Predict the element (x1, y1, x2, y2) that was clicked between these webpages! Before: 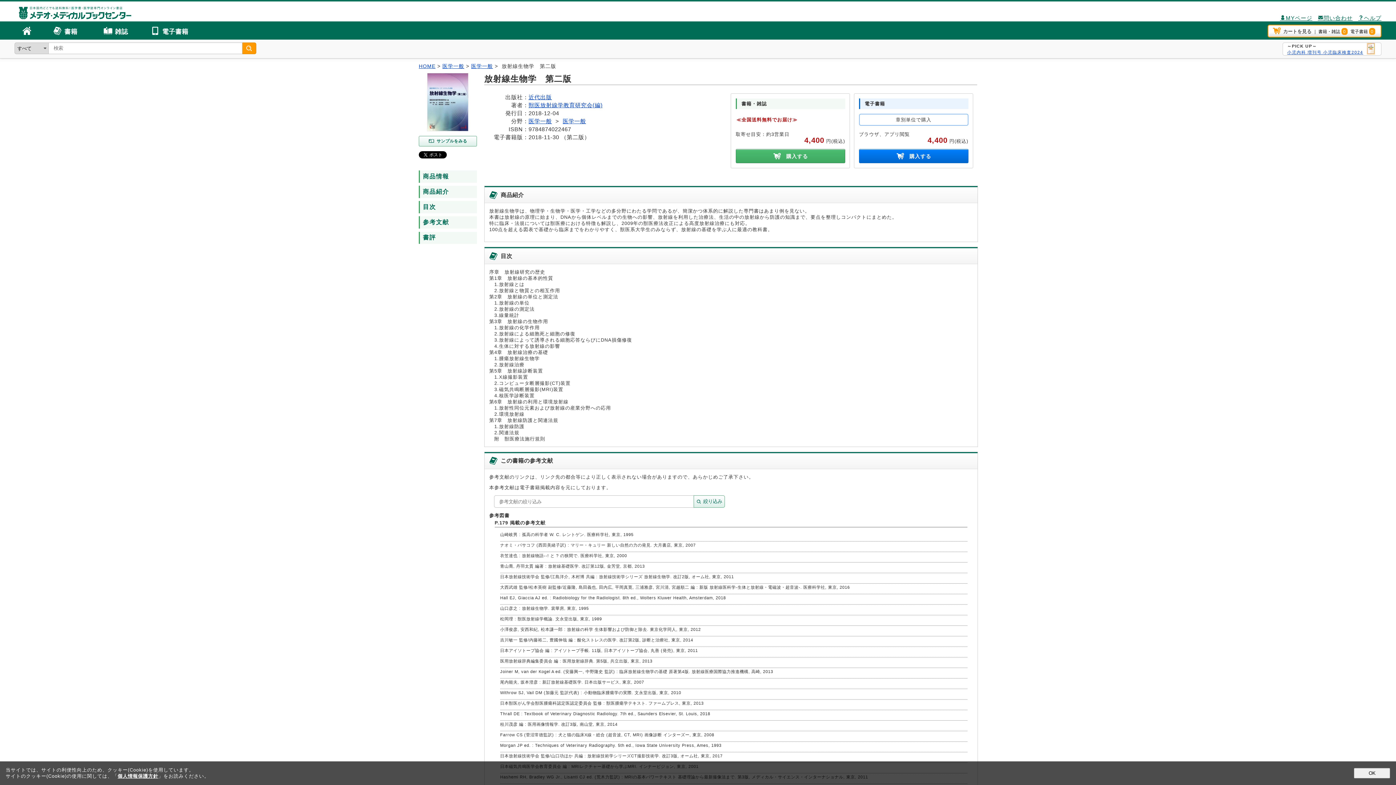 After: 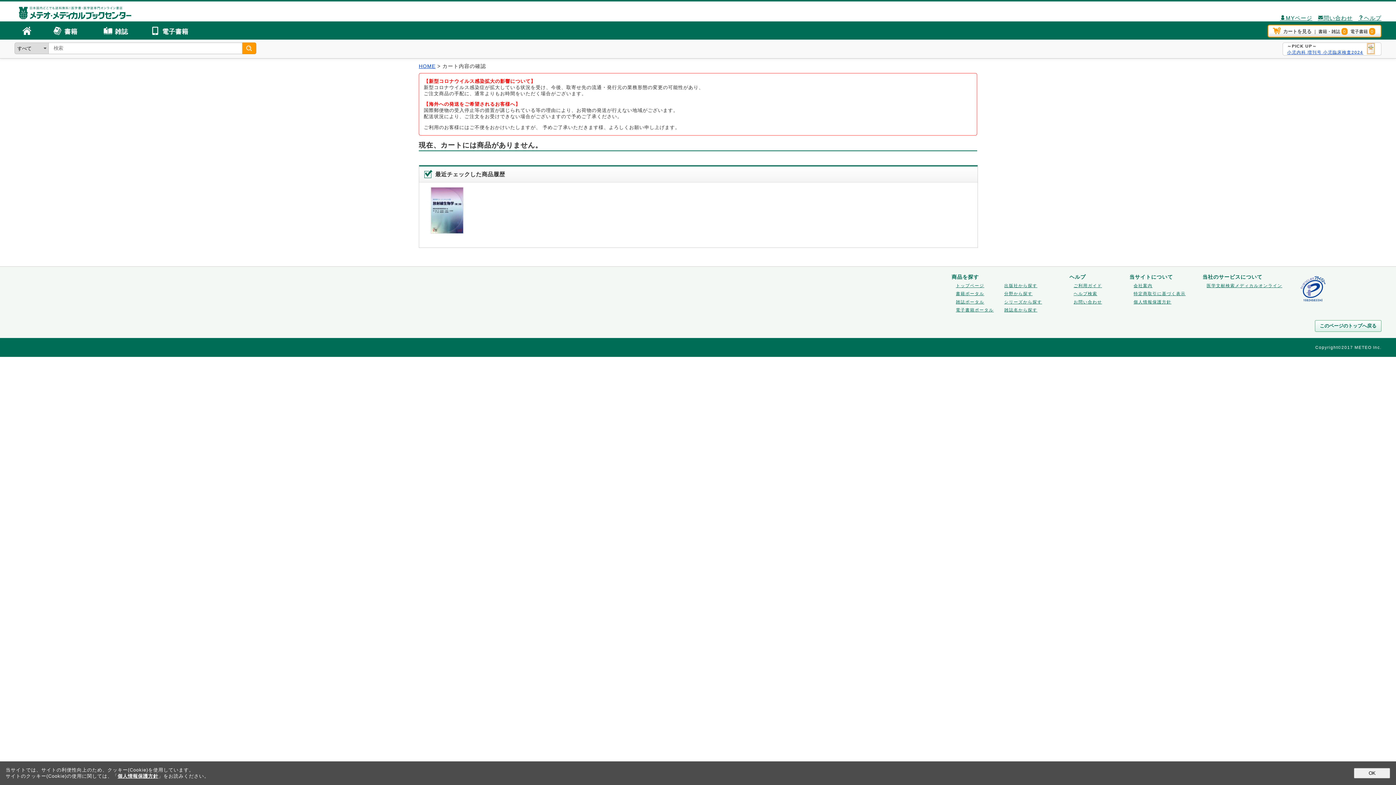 Action: label: カートを見る ｜ 書籍・雑誌 0 電子書籍 0 bbox: (1268, 29, 1381, 33)